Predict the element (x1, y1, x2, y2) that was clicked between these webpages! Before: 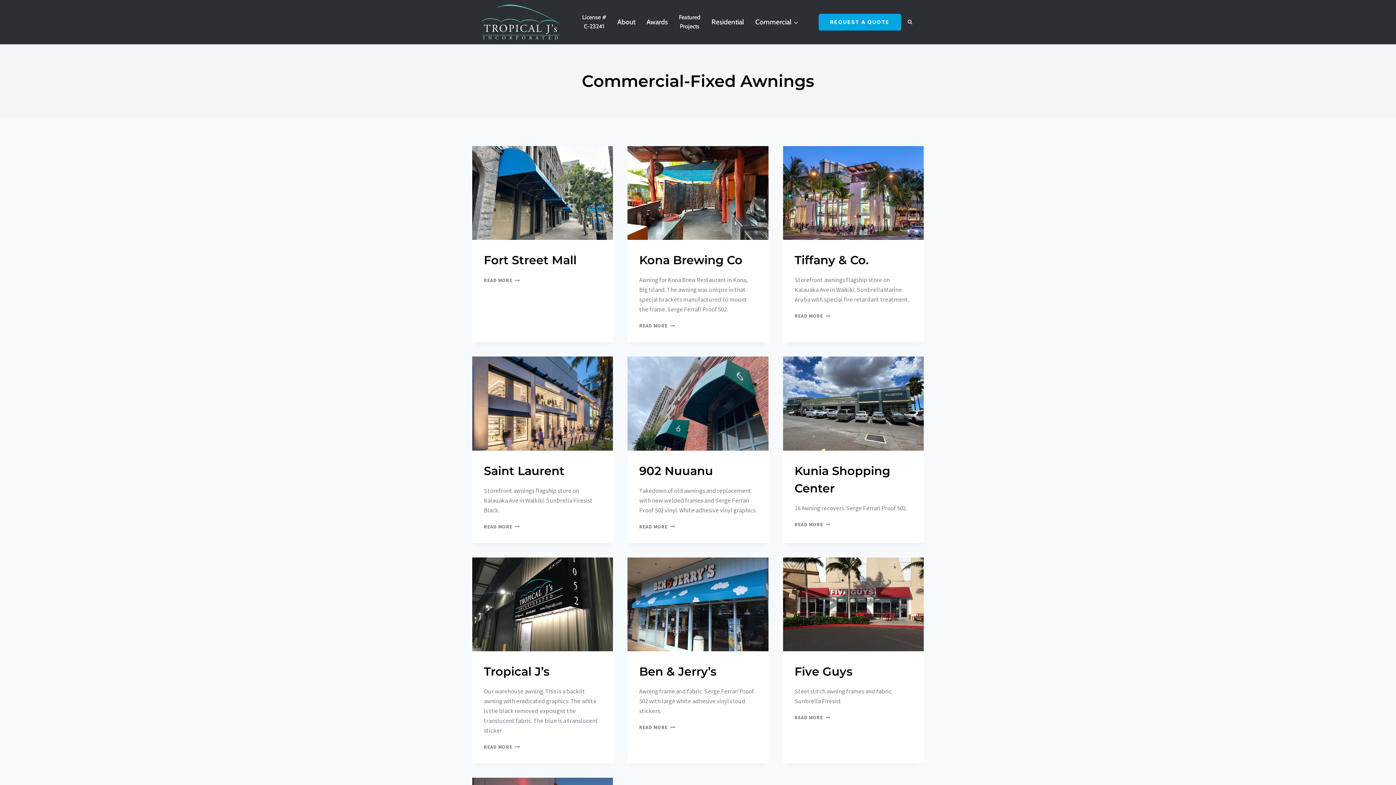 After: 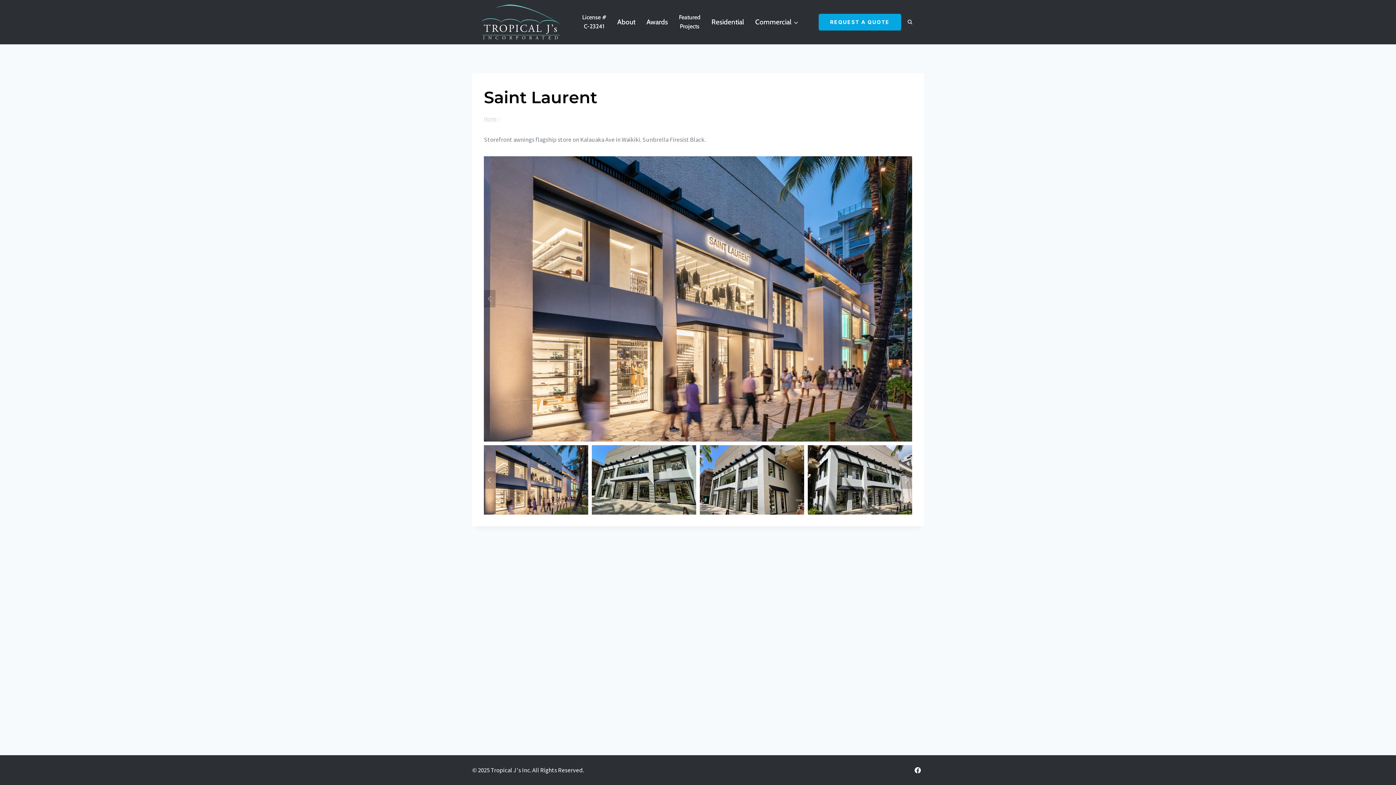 Action: bbox: (472, 356, 613, 450)